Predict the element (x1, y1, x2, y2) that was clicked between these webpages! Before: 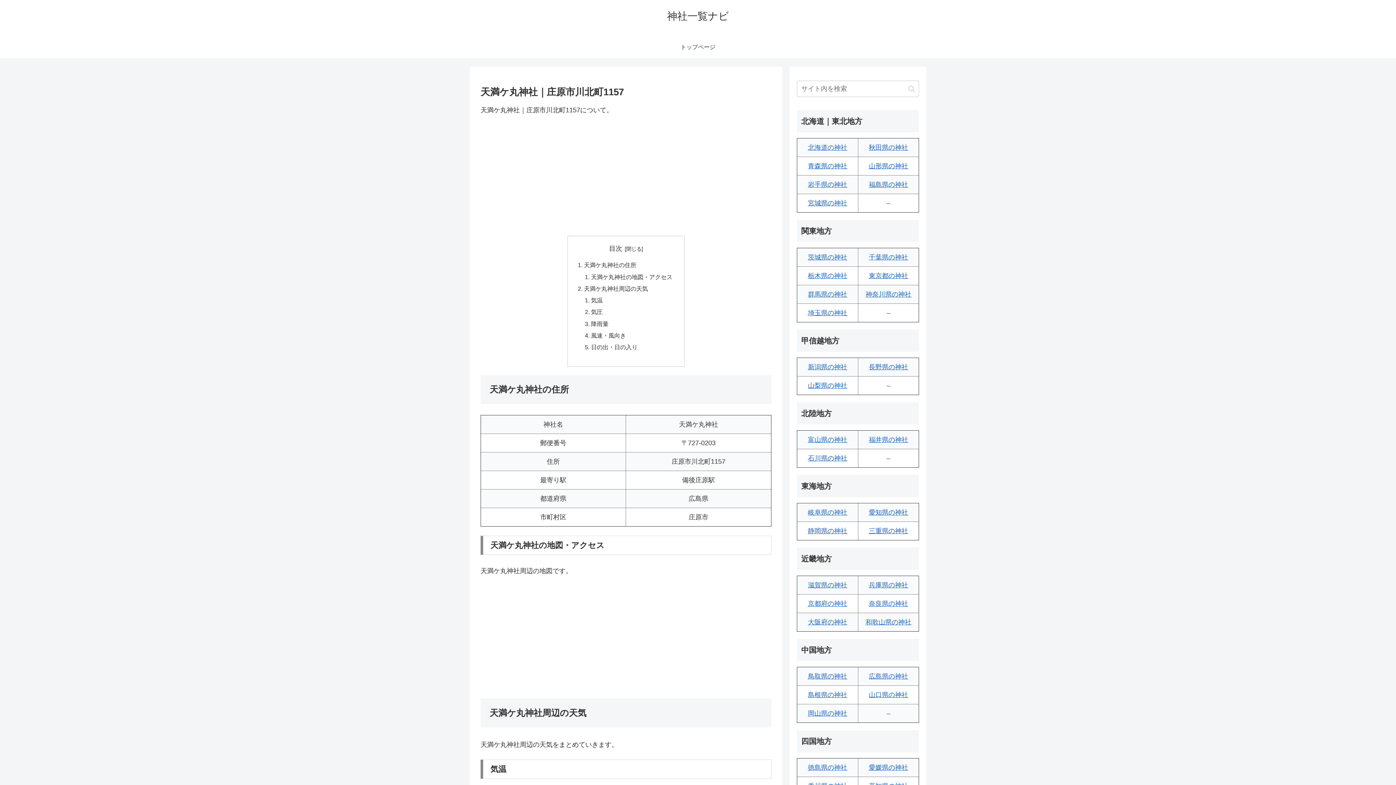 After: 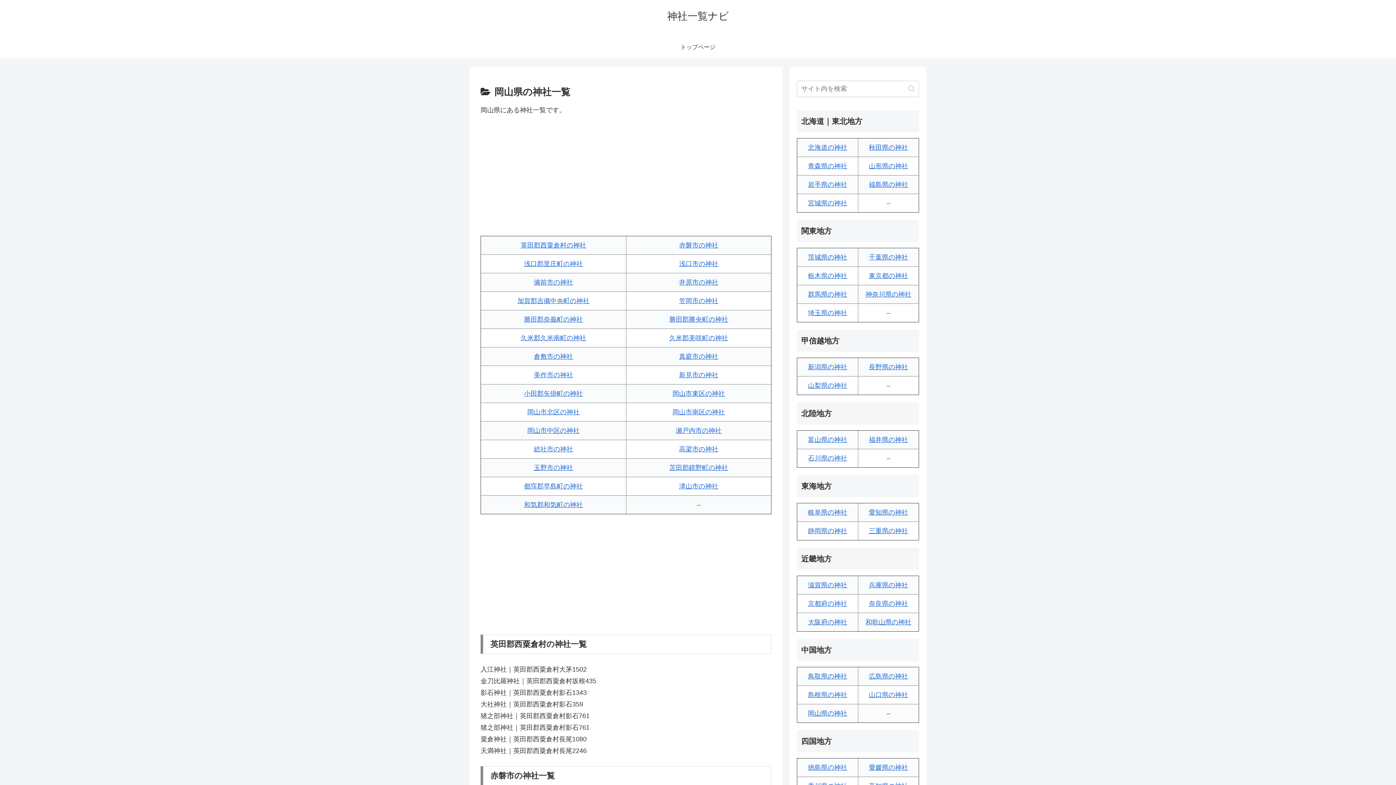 Action: label: 岡山県の神社 bbox: (808, 710, 847, 717)